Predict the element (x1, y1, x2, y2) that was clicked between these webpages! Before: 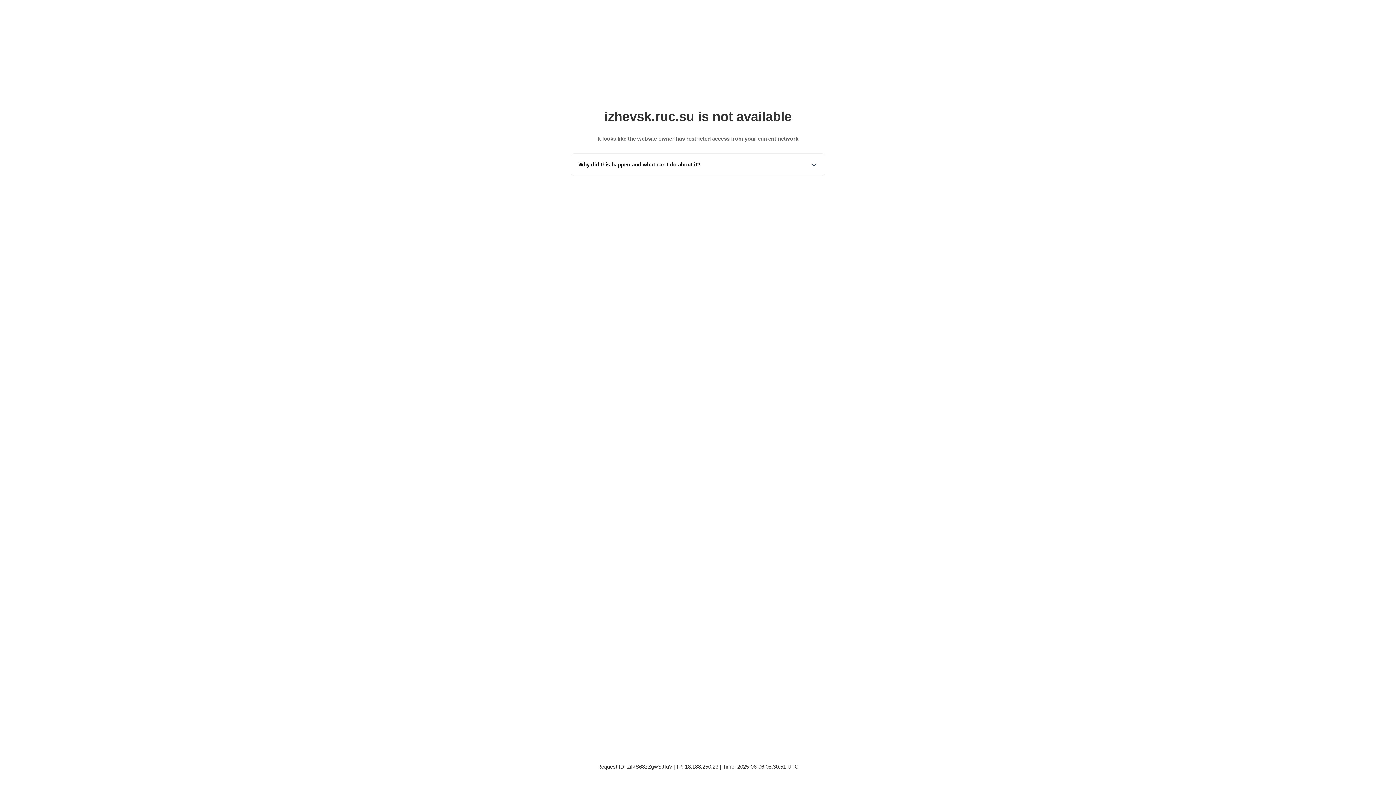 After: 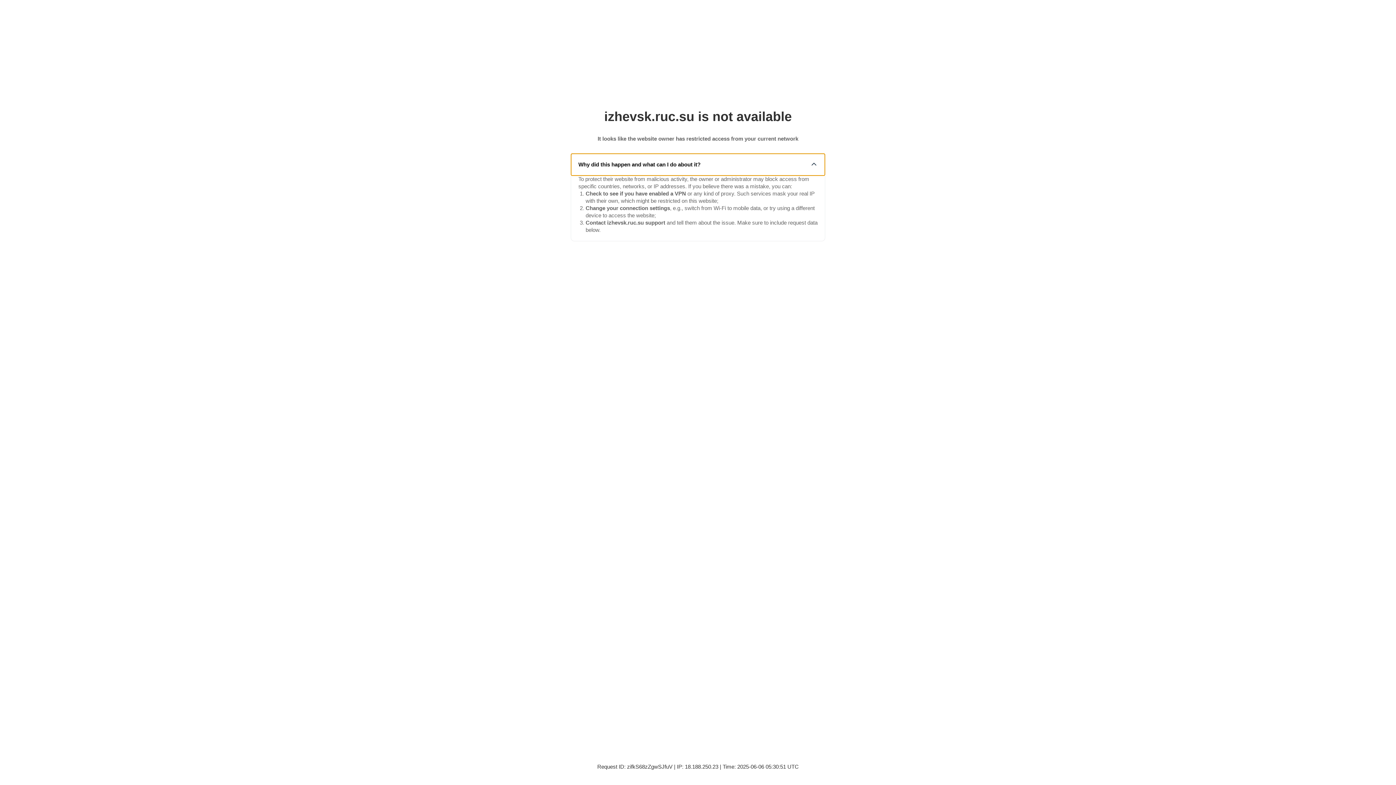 Action: bbox: (571, 153, 825, 175) label: Why did this happen and what can I do about it?